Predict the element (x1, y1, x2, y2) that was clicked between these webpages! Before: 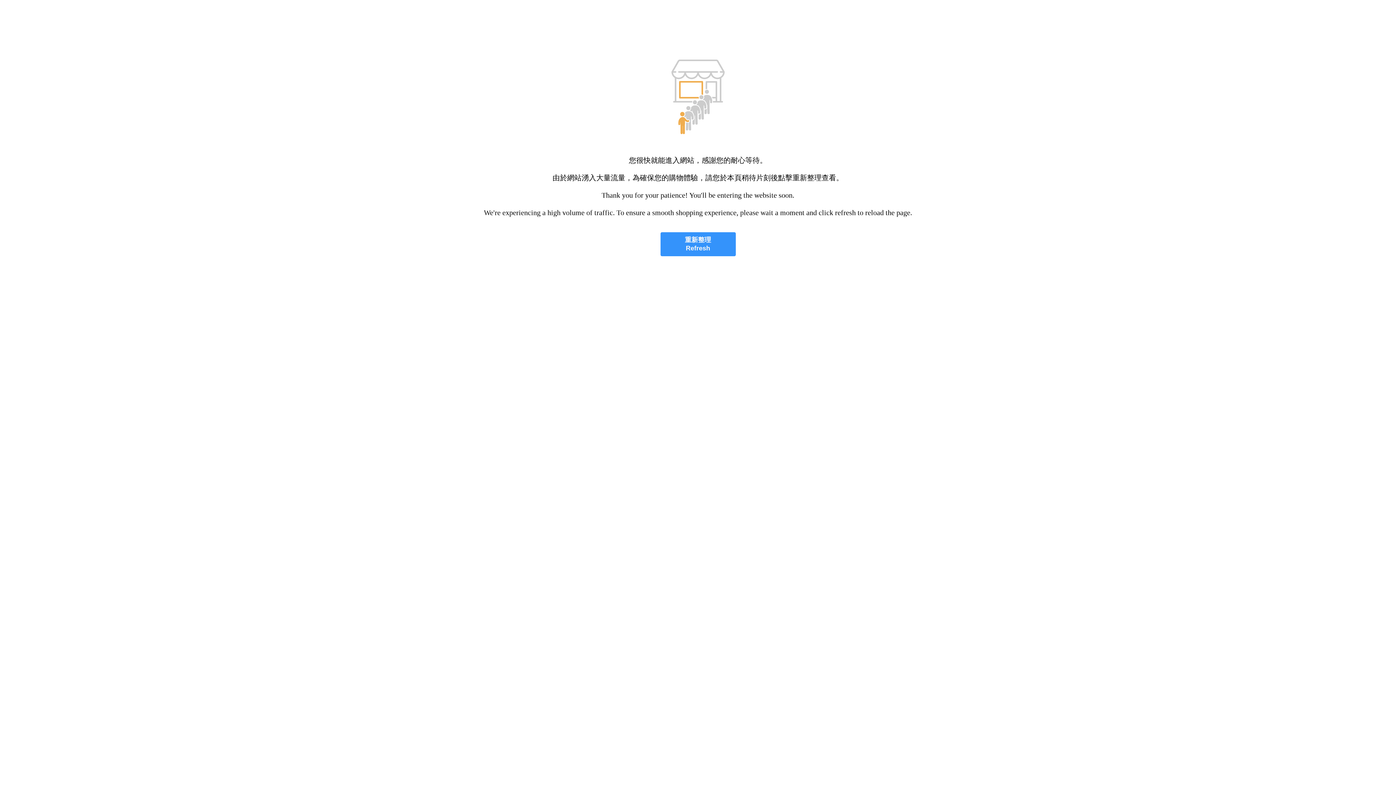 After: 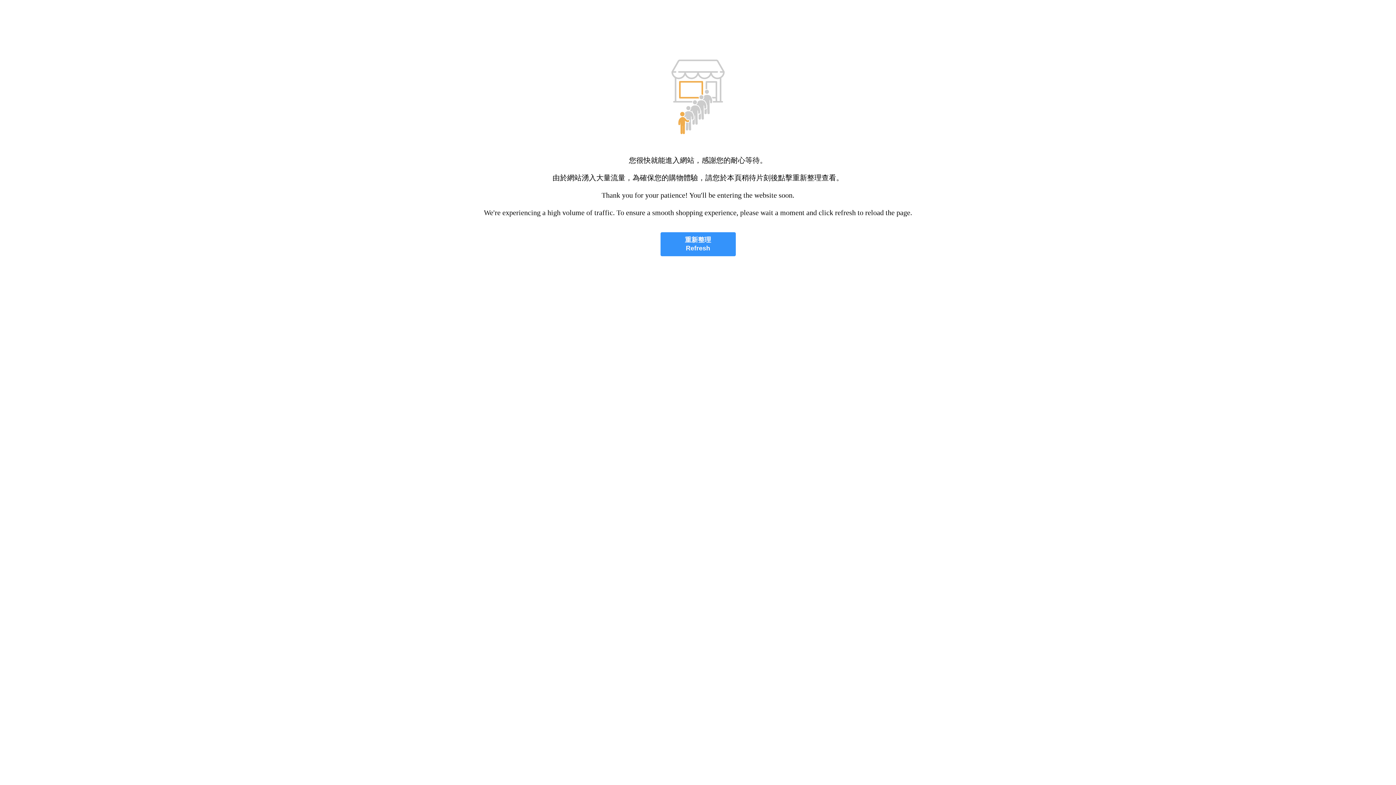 Action: label: 重新整理
Refresh bbox: (660, 232, 735, 256)